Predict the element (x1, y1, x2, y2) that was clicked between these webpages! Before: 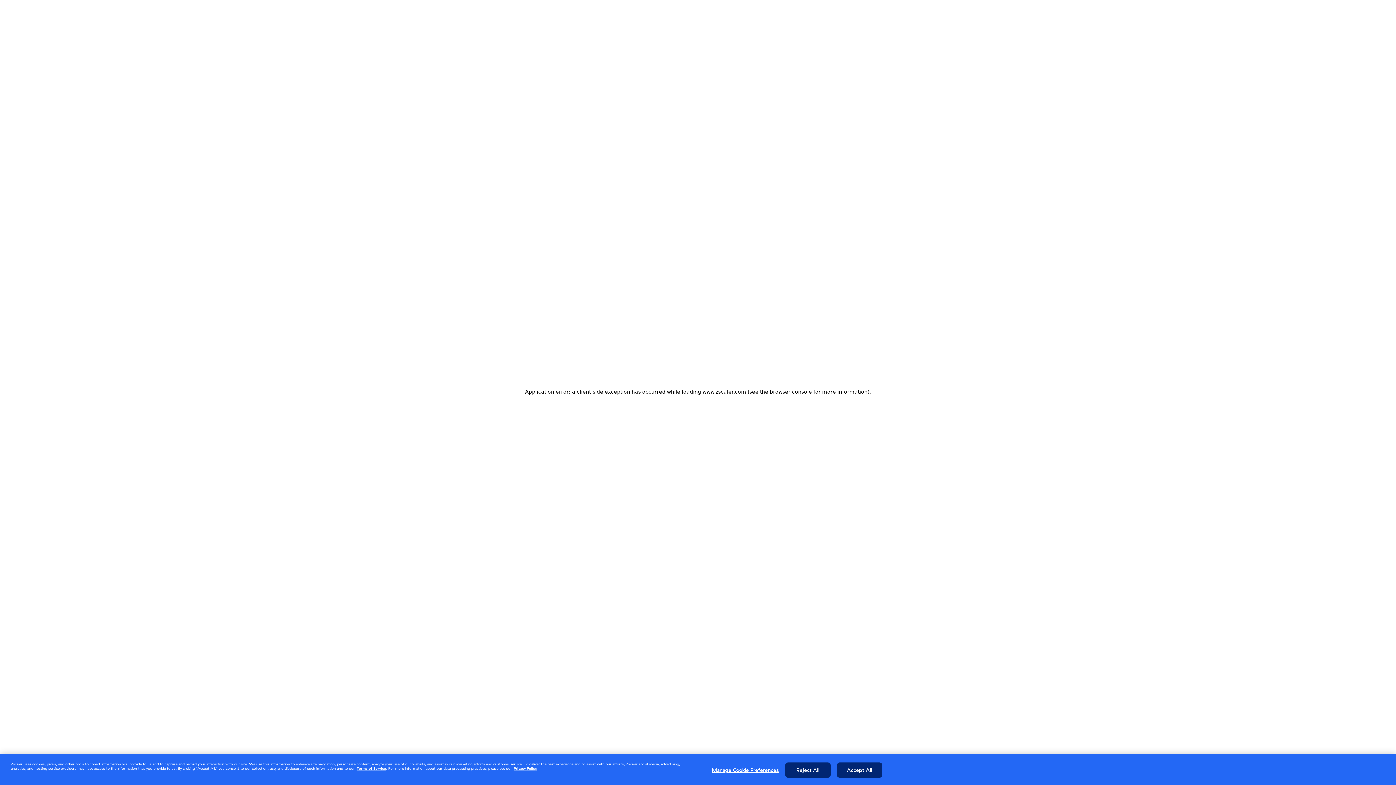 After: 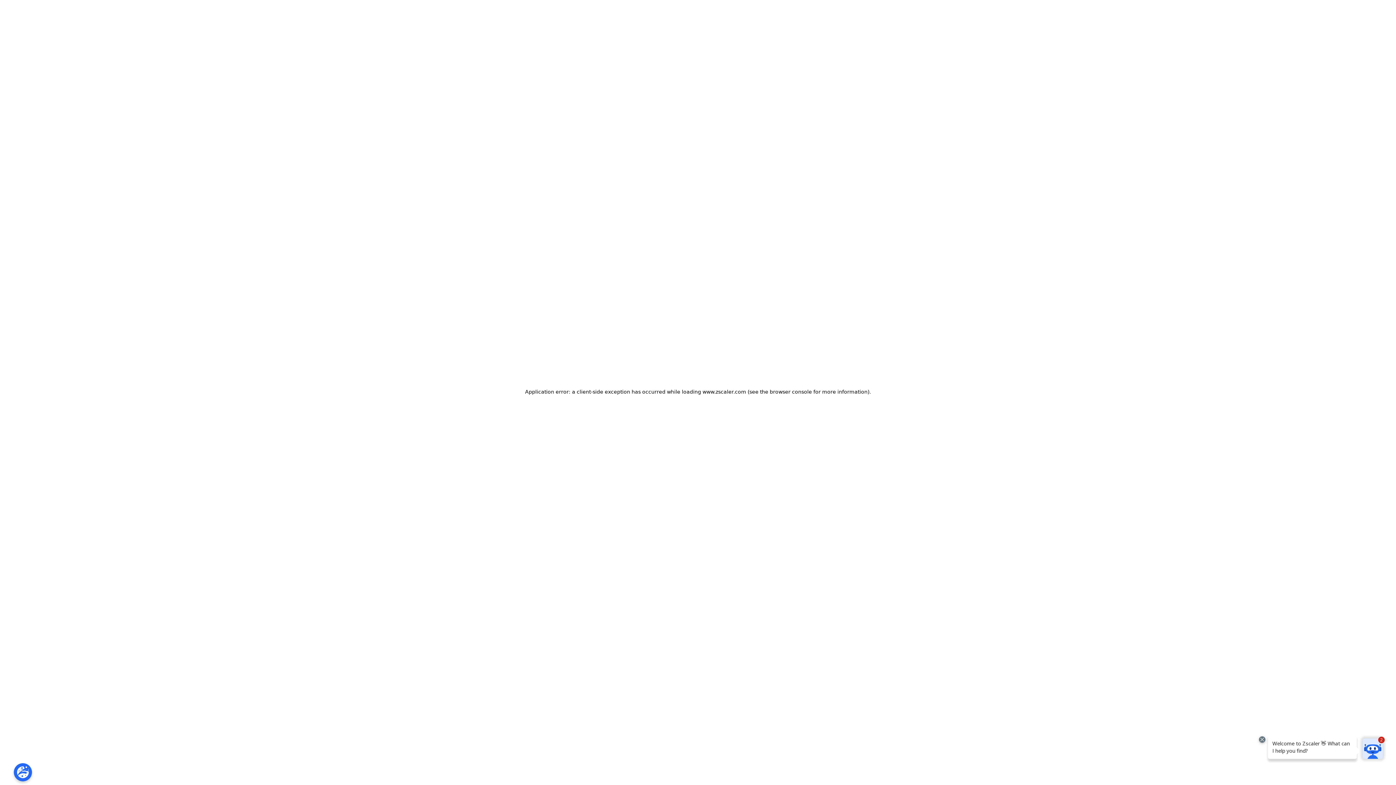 Action: bbox: (785, 762, 830, 778) label: Reject All